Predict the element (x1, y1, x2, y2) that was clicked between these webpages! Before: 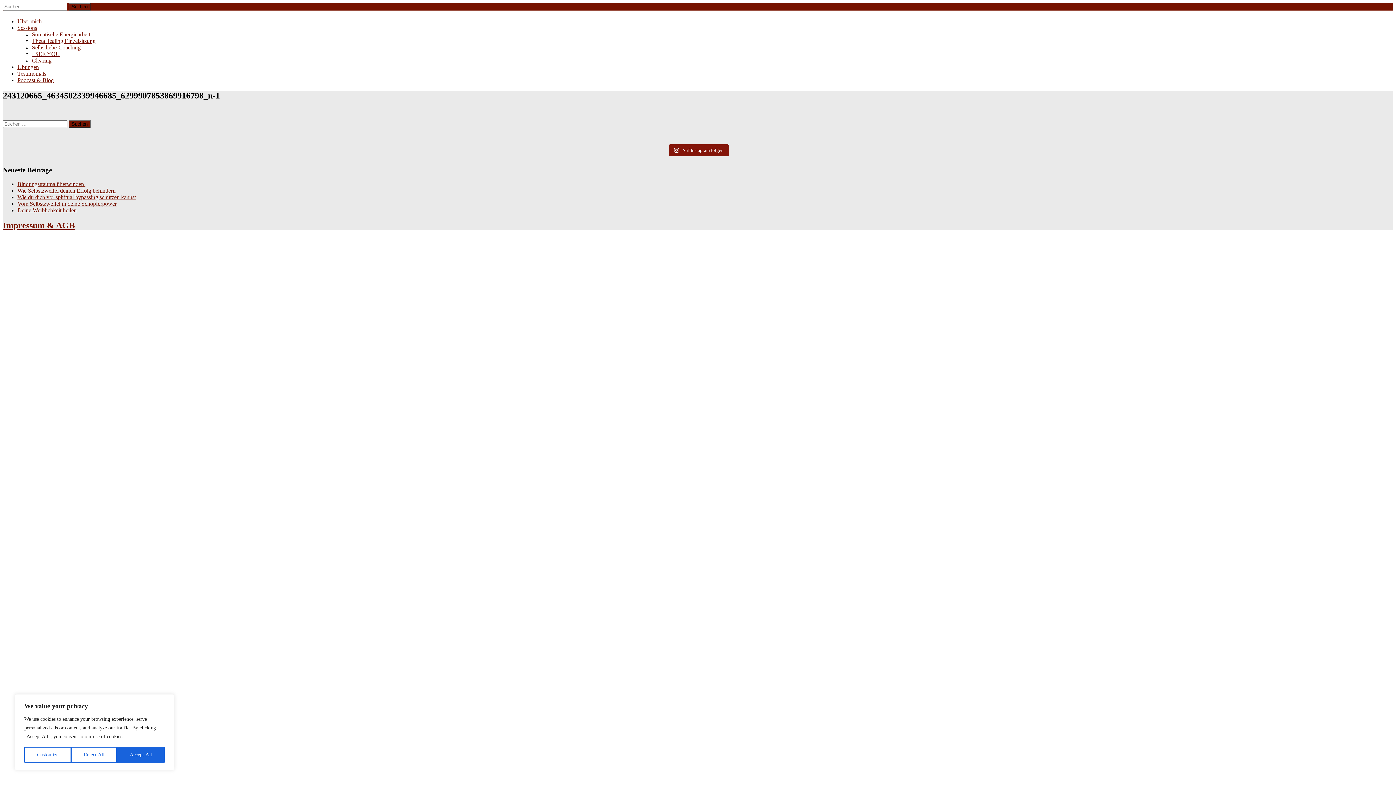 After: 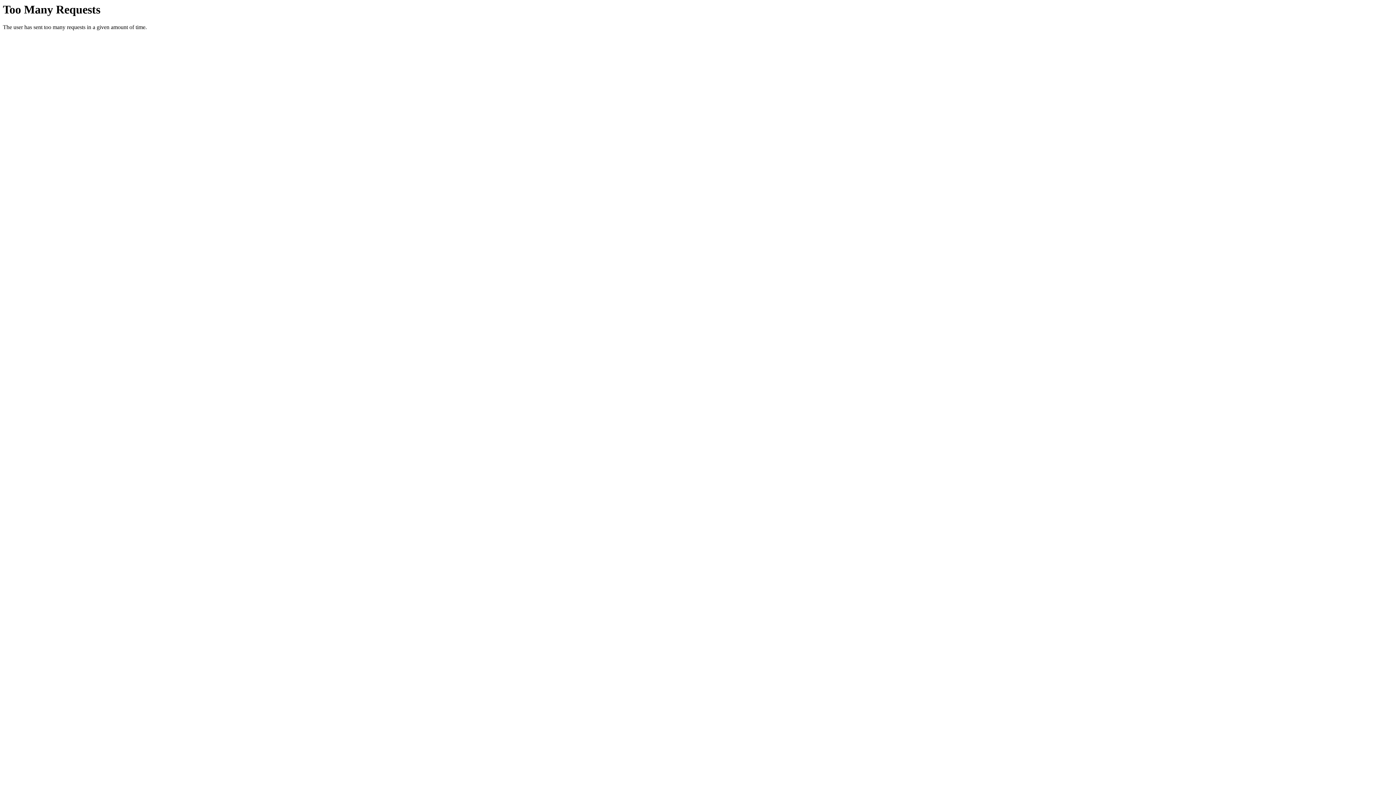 Action: bbox: (2, 220, 74, 230) label: Impressum & AGB